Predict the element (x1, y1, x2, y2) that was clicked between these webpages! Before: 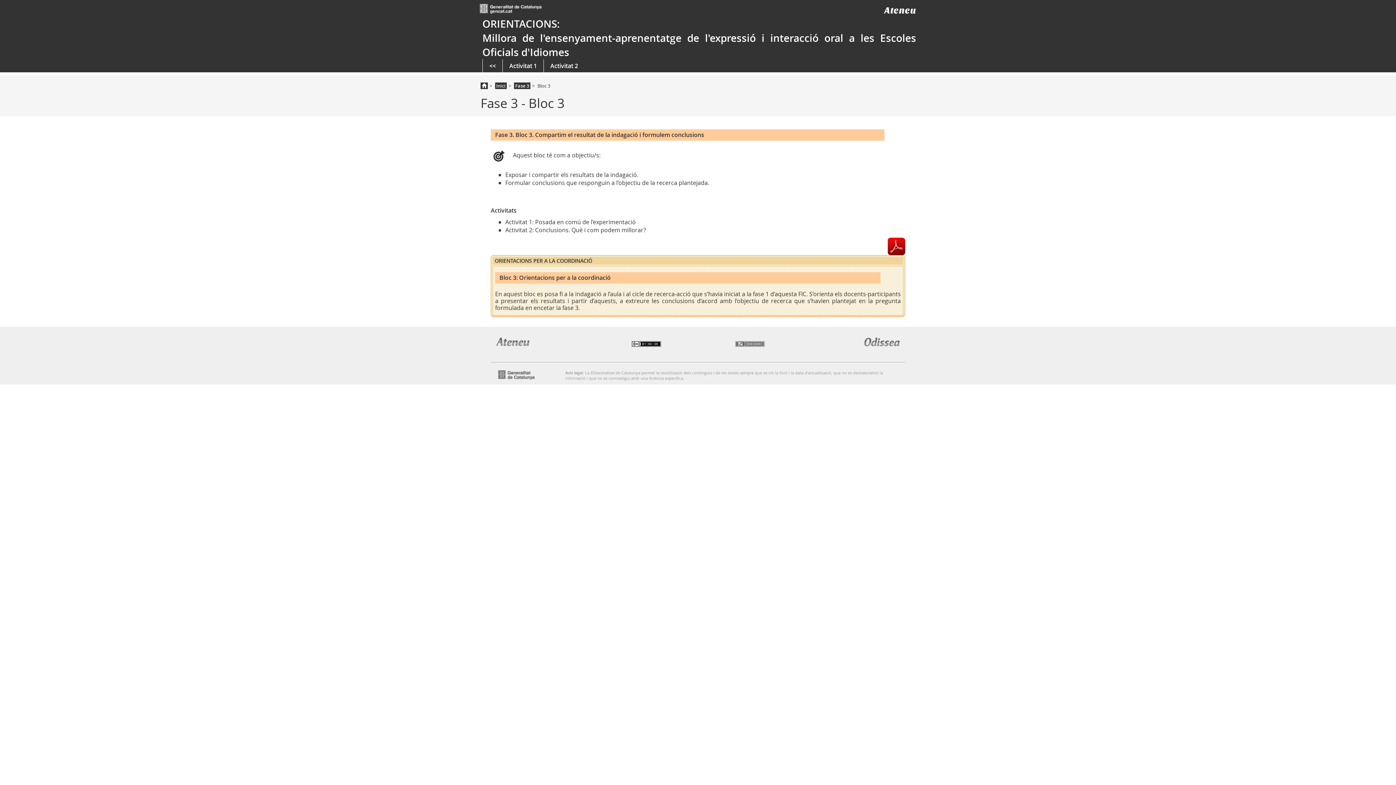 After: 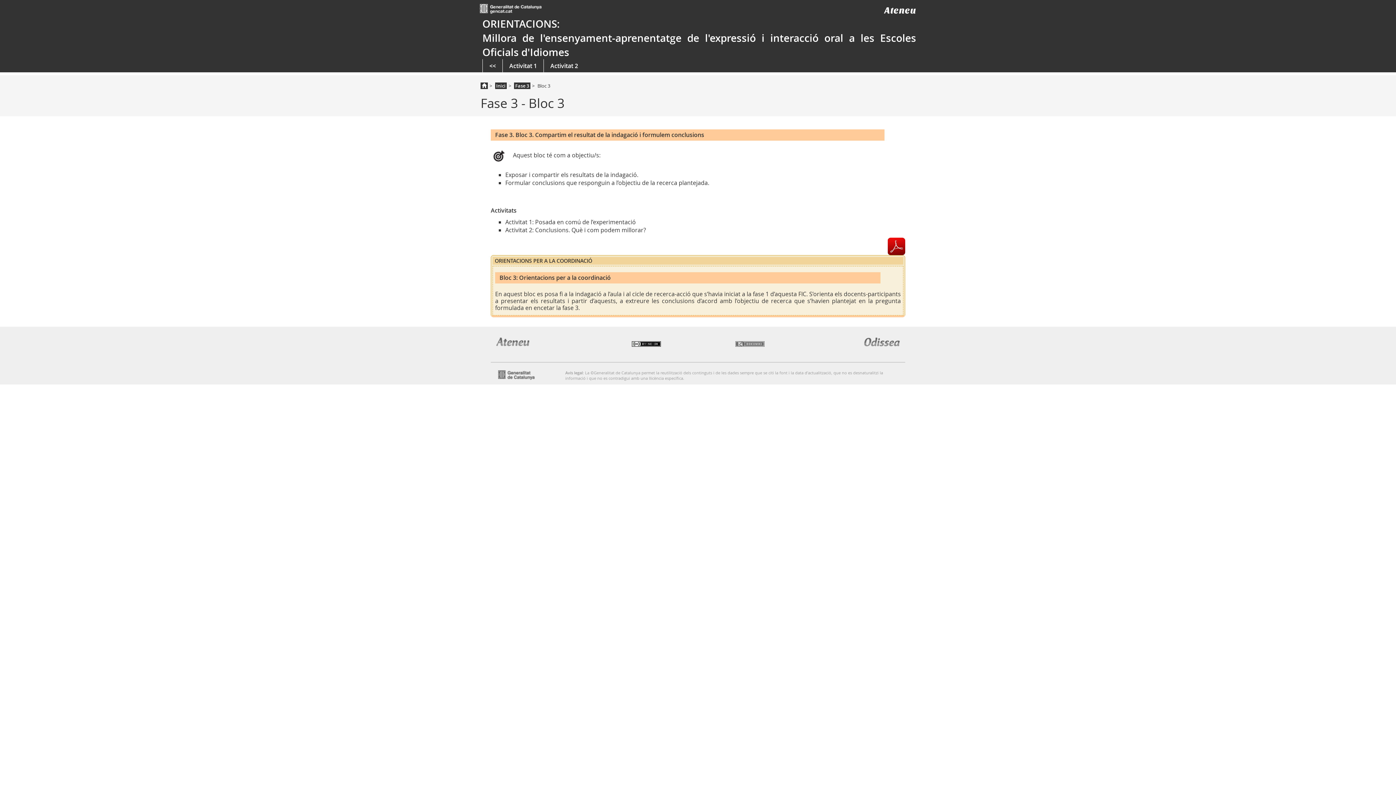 Action: bbox: (480, 4, 541, 12)